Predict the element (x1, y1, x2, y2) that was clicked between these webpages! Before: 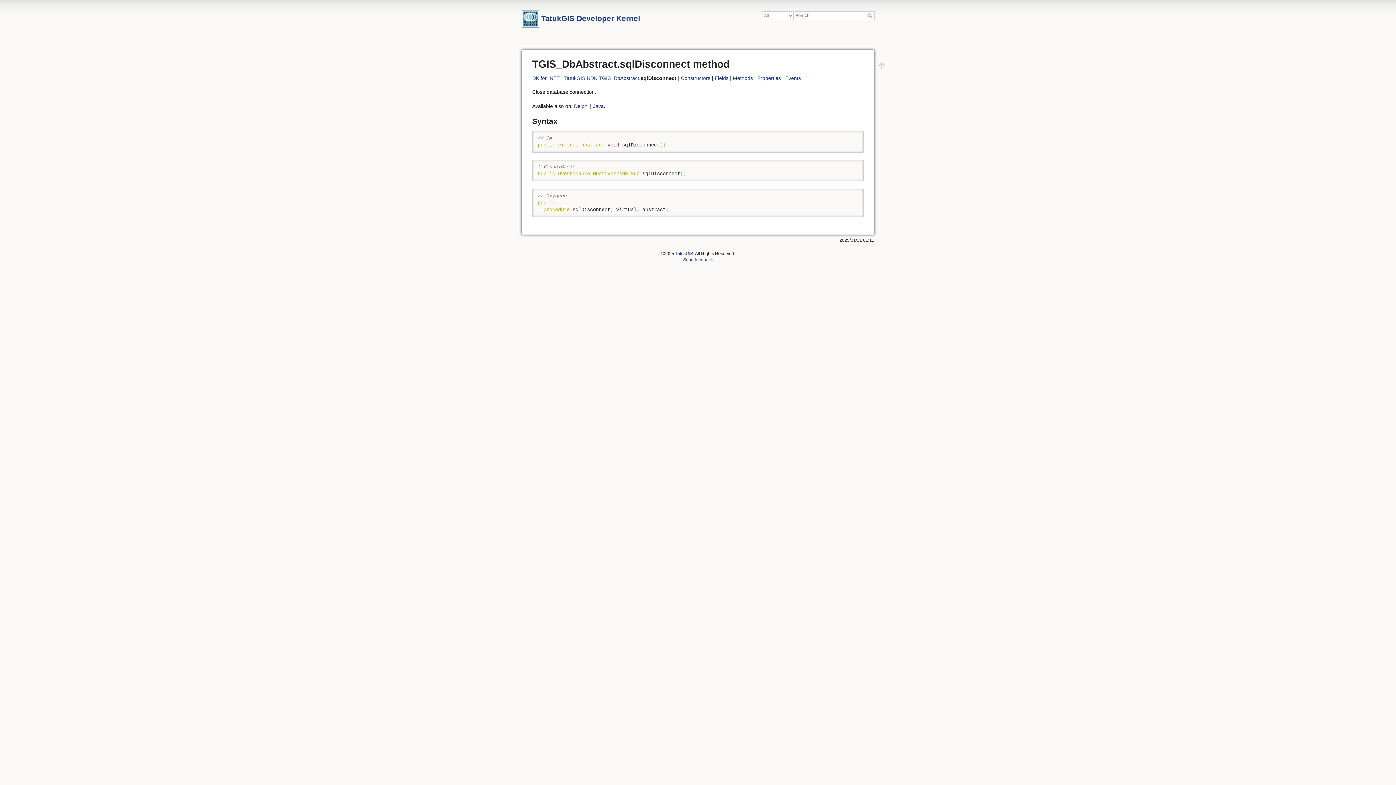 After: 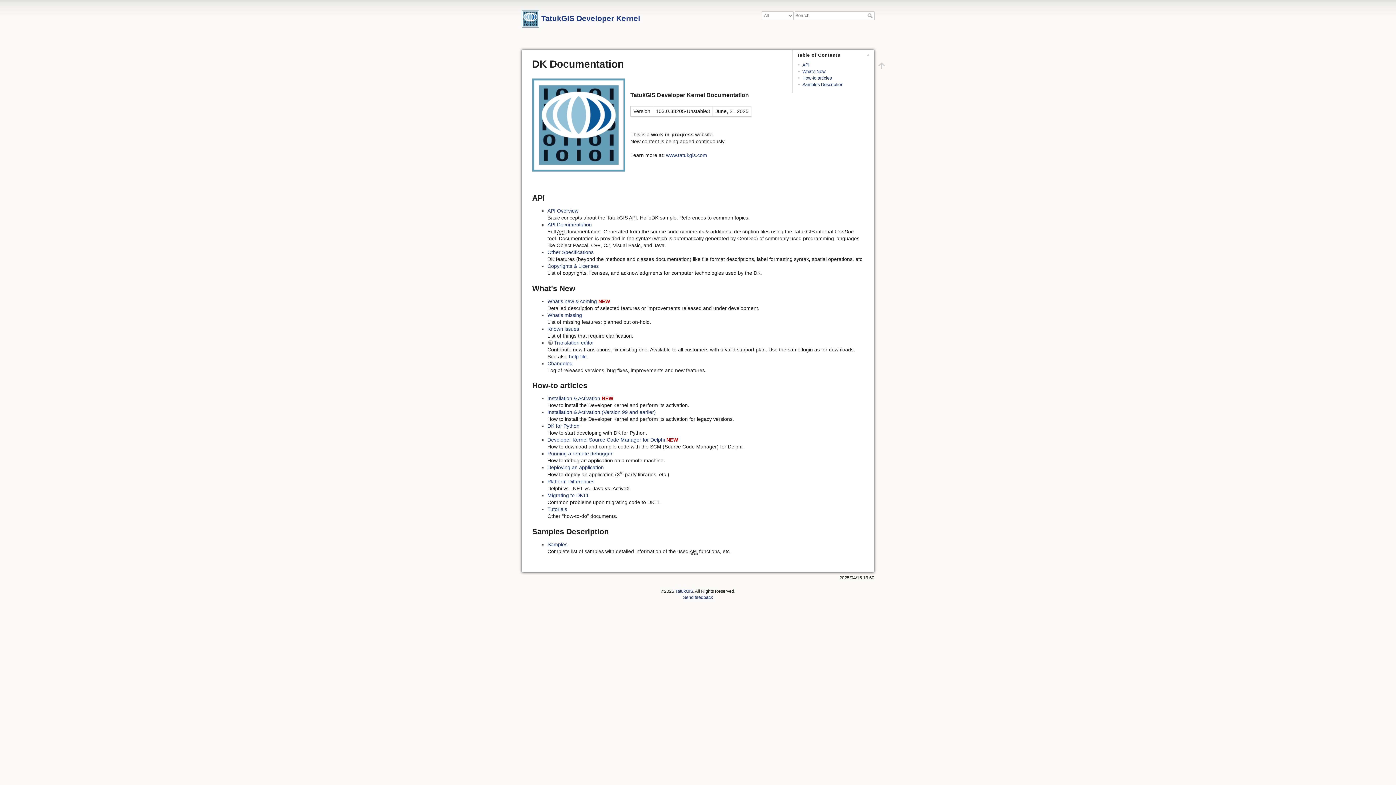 Action: bbox: (867, 13, 874, 18) label: Search